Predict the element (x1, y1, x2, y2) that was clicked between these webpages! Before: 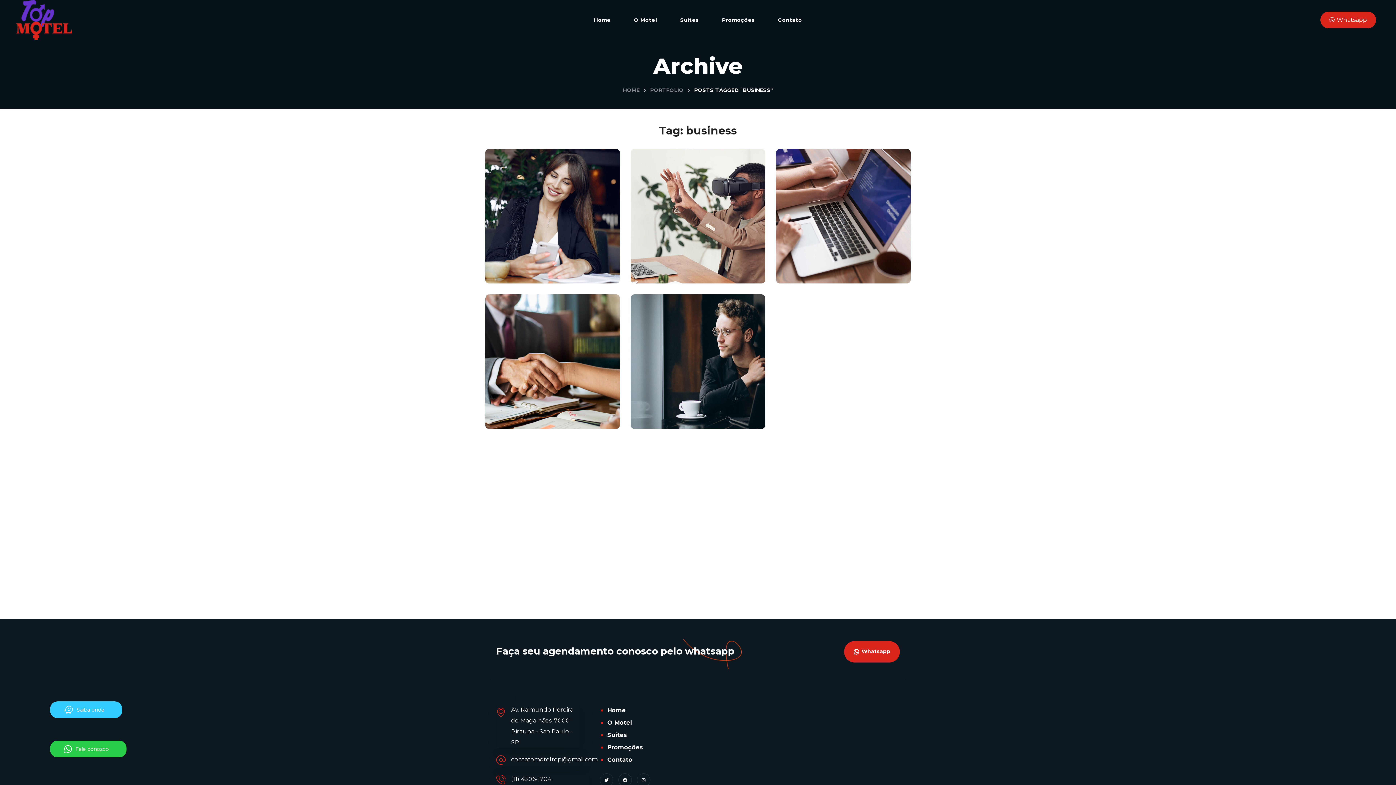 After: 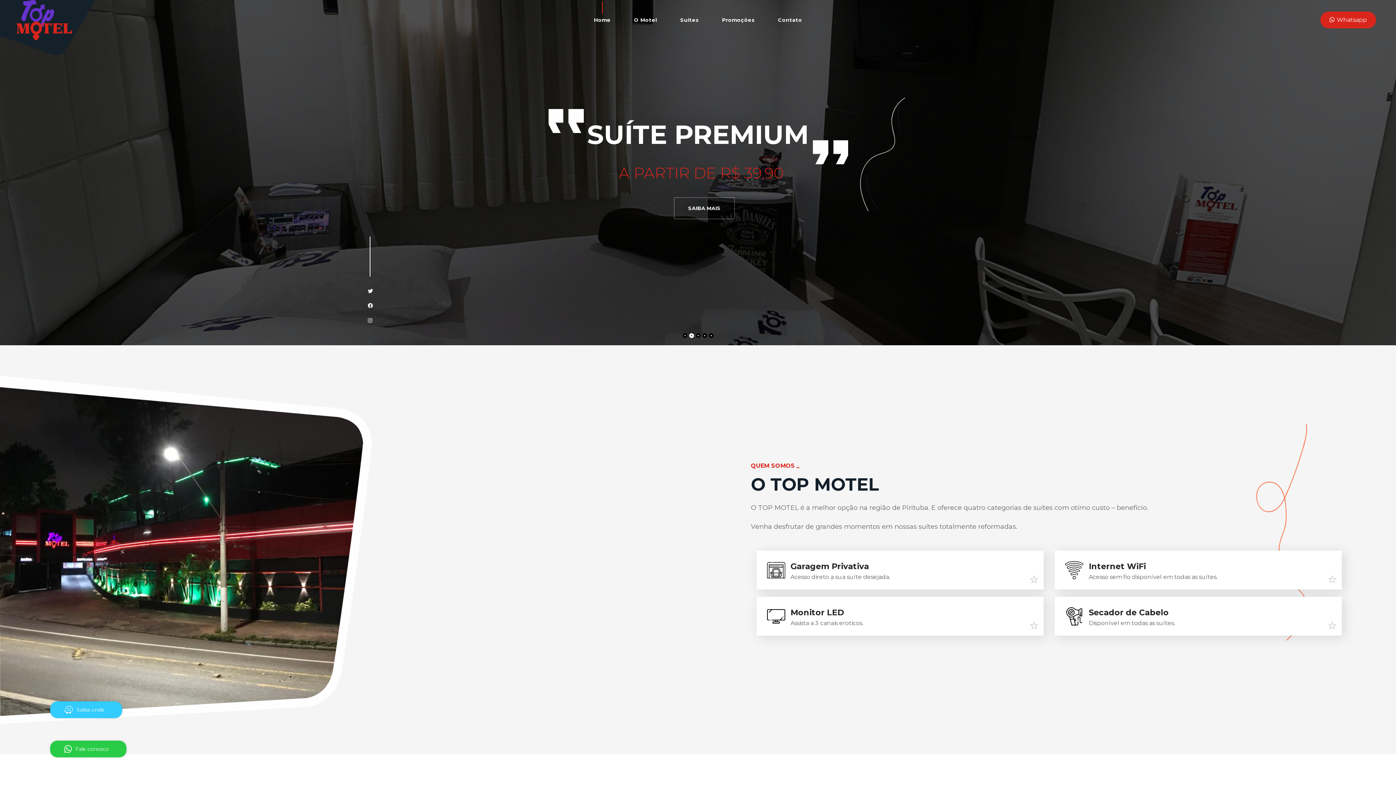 Action: bbox: (582, 1, 622, 38) label: Home